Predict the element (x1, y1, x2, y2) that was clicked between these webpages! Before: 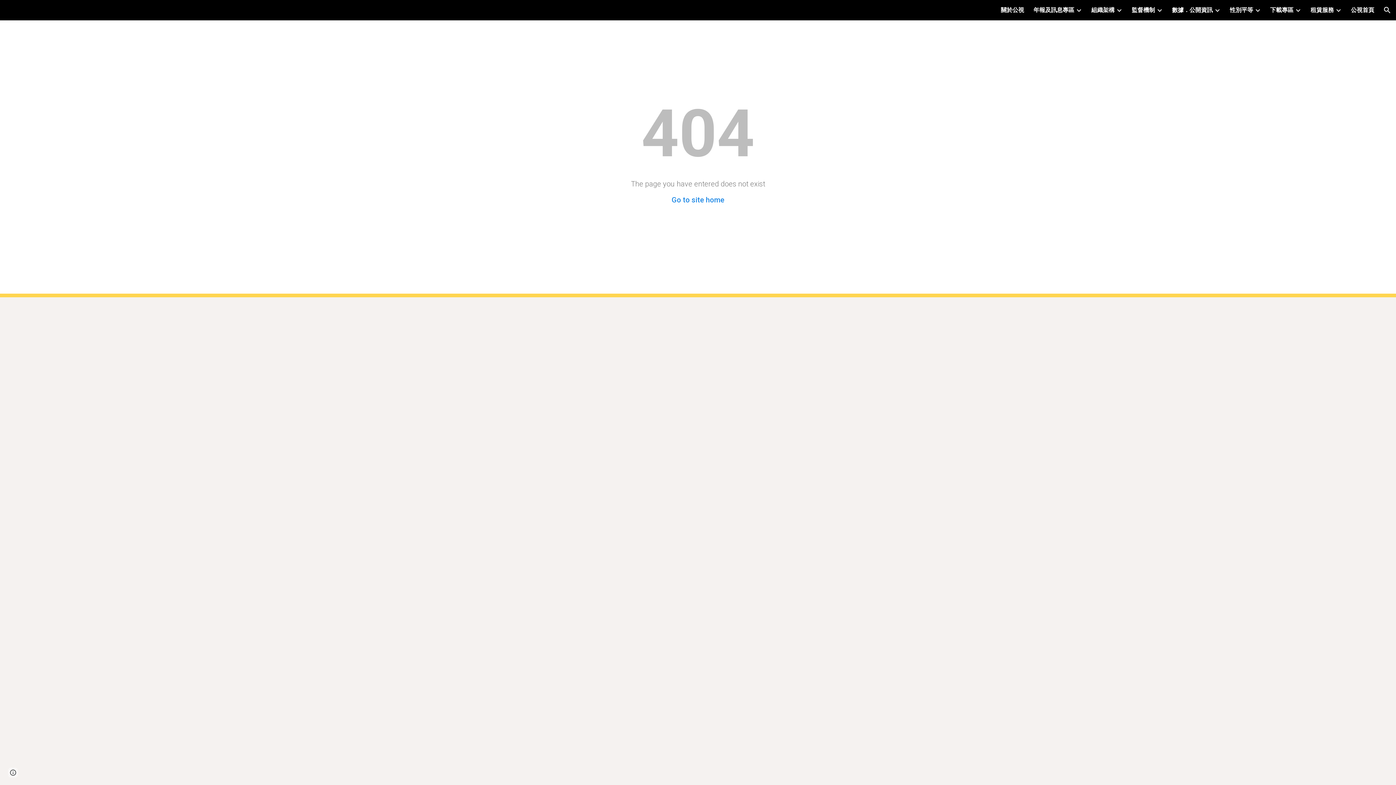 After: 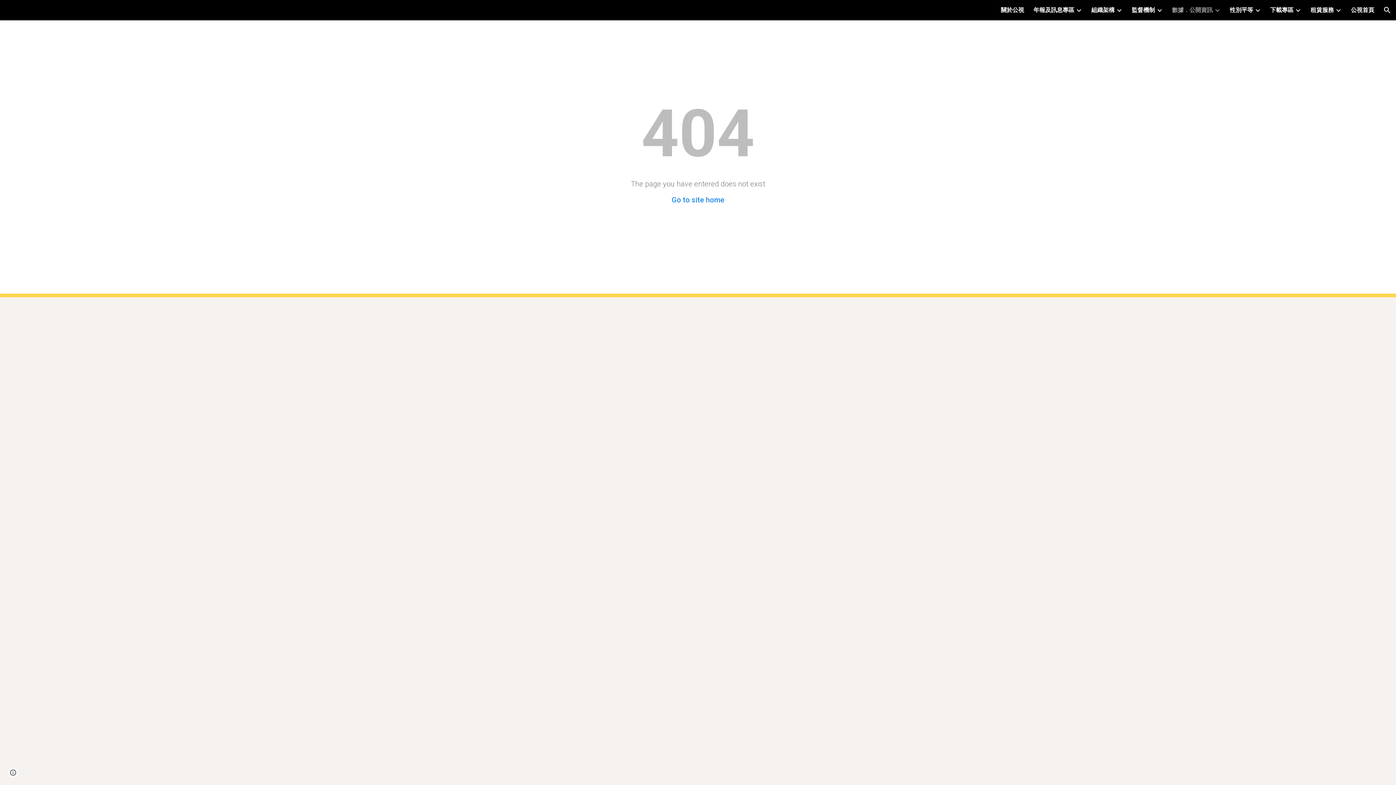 Action: bbox: (1172, 5, 1213, 15) label: 數據．公開資訊